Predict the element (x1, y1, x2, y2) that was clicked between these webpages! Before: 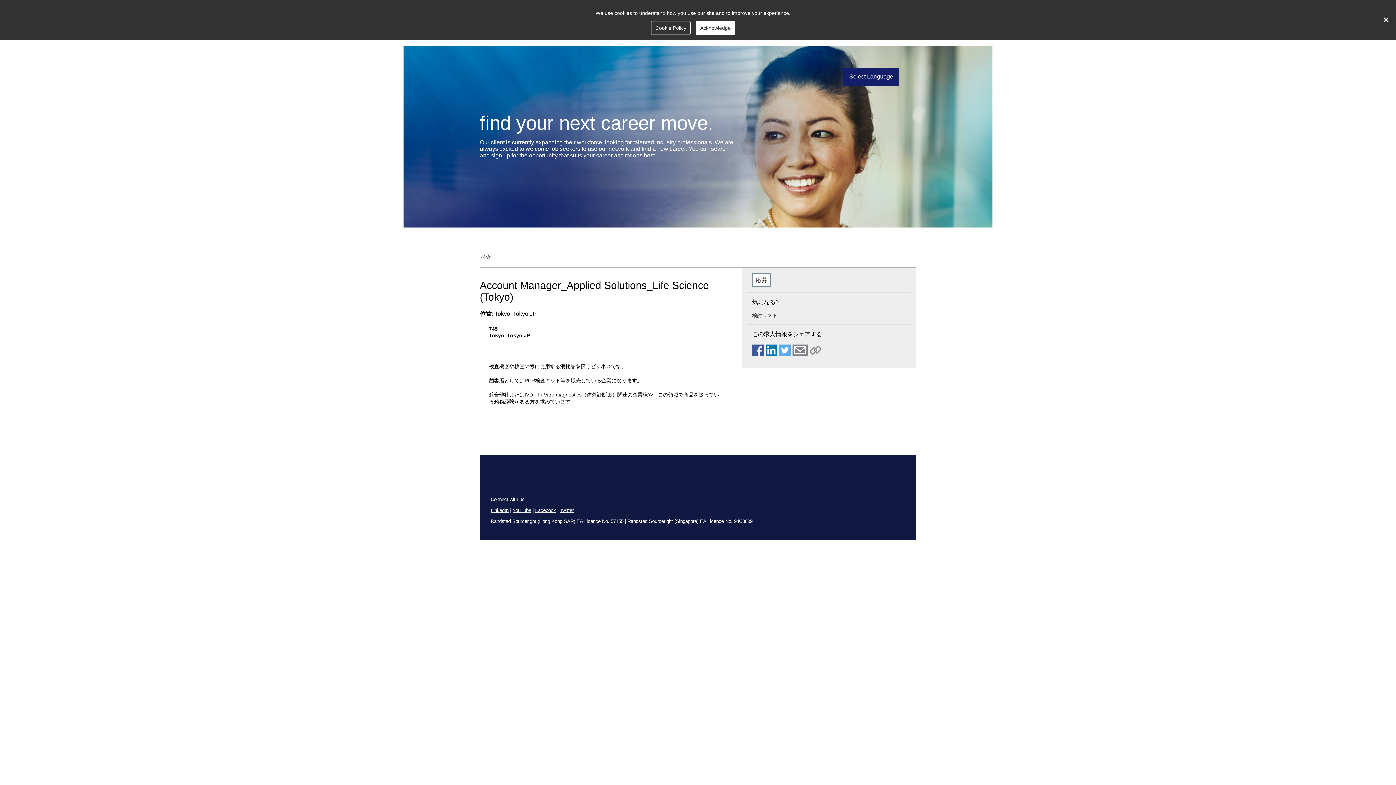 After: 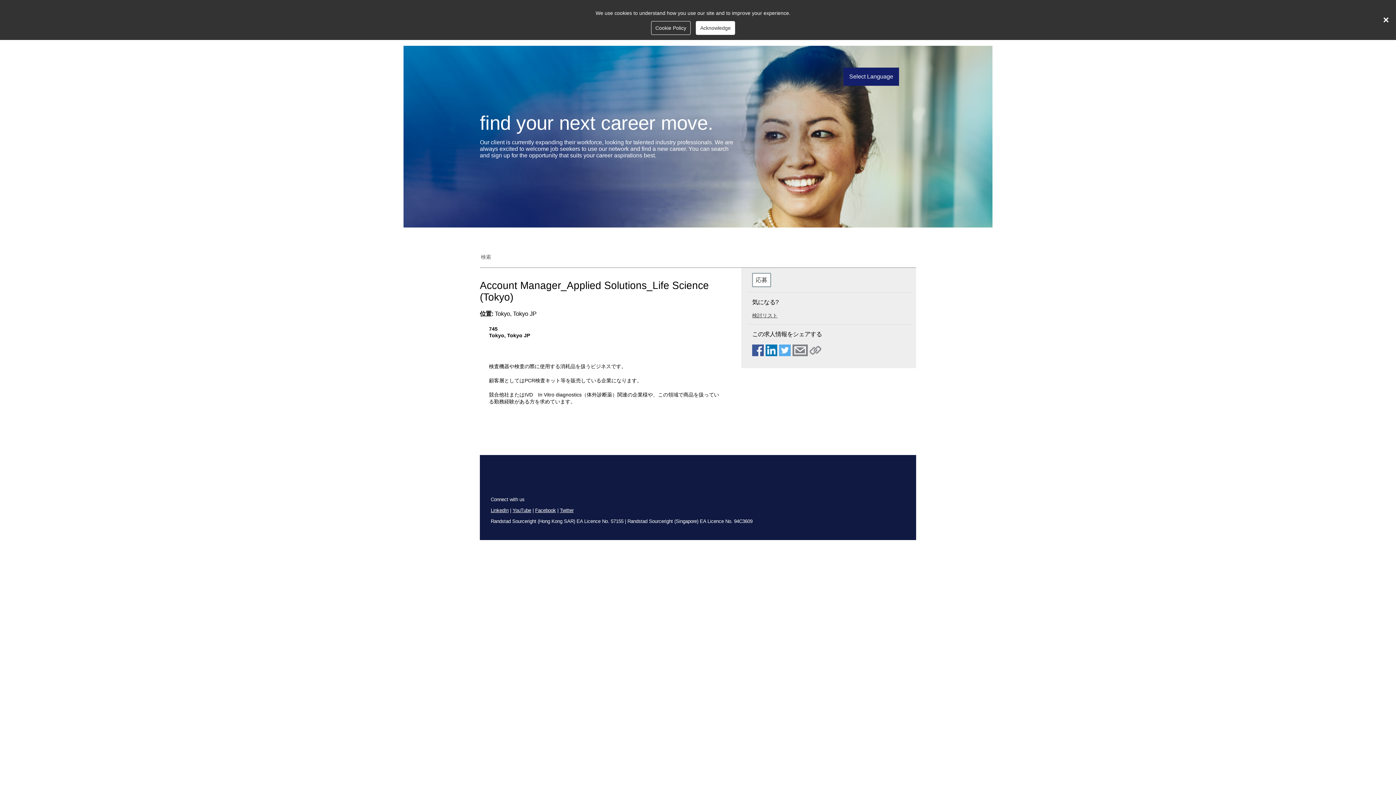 Action: bbox: (779, 344, 790, 356)